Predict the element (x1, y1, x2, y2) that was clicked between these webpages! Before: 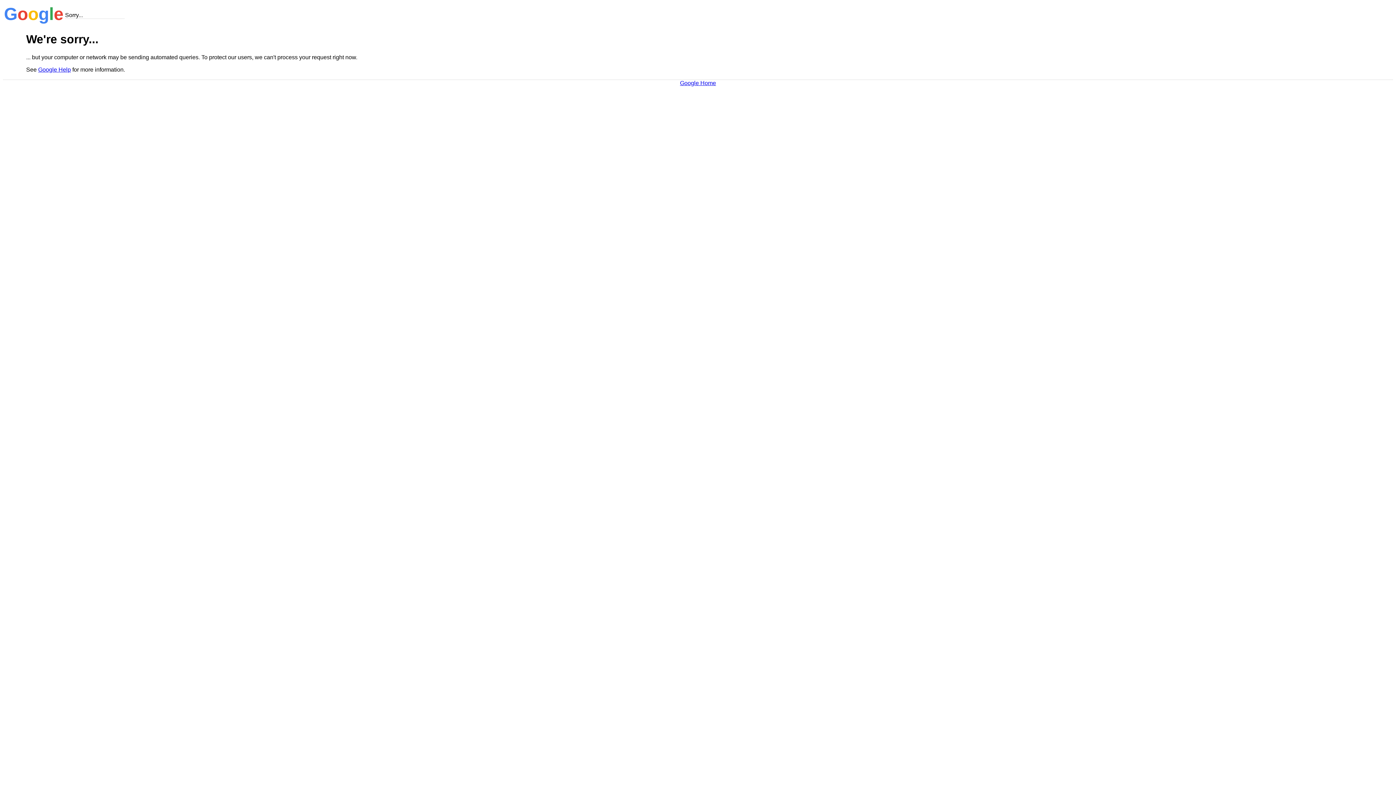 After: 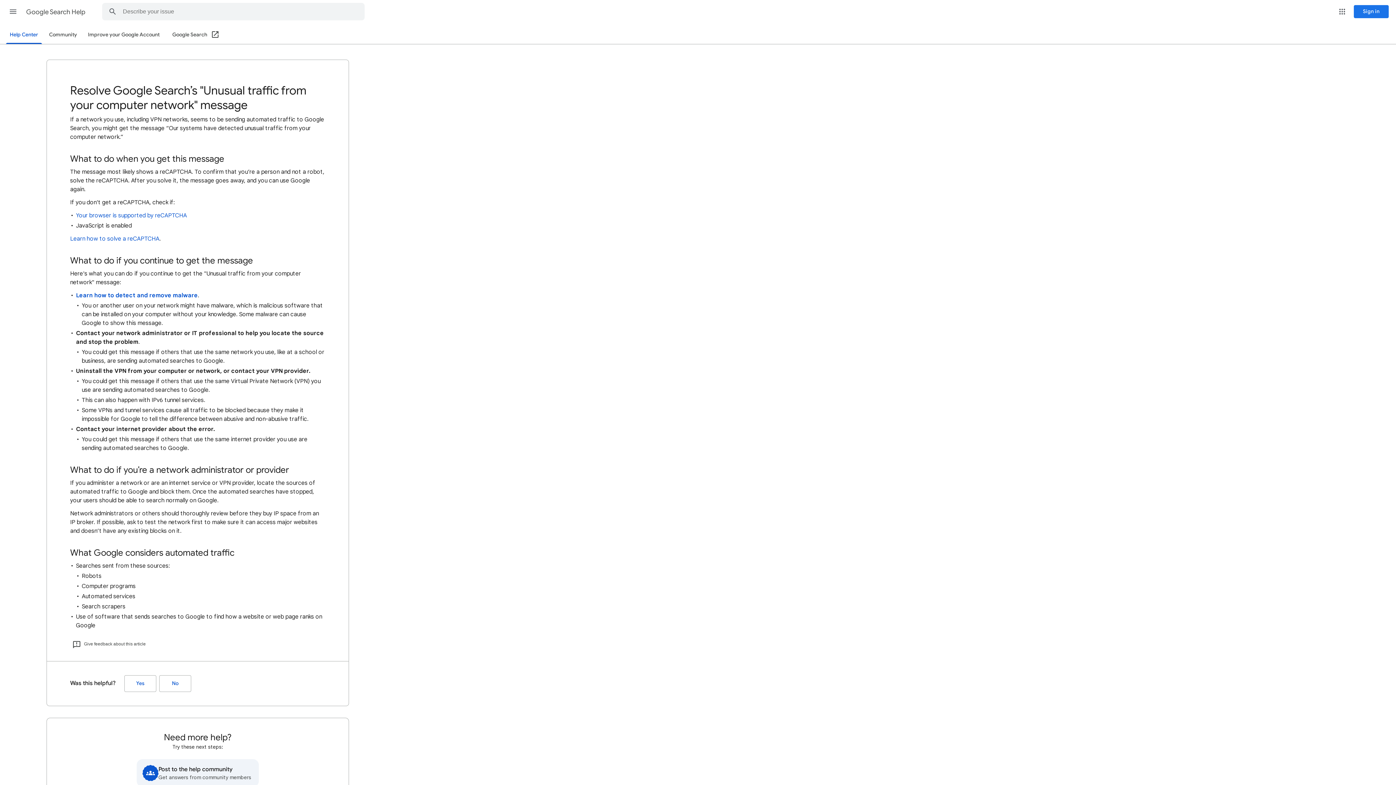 Action: bbox: (38, 66, 70, 72) label: Google Help